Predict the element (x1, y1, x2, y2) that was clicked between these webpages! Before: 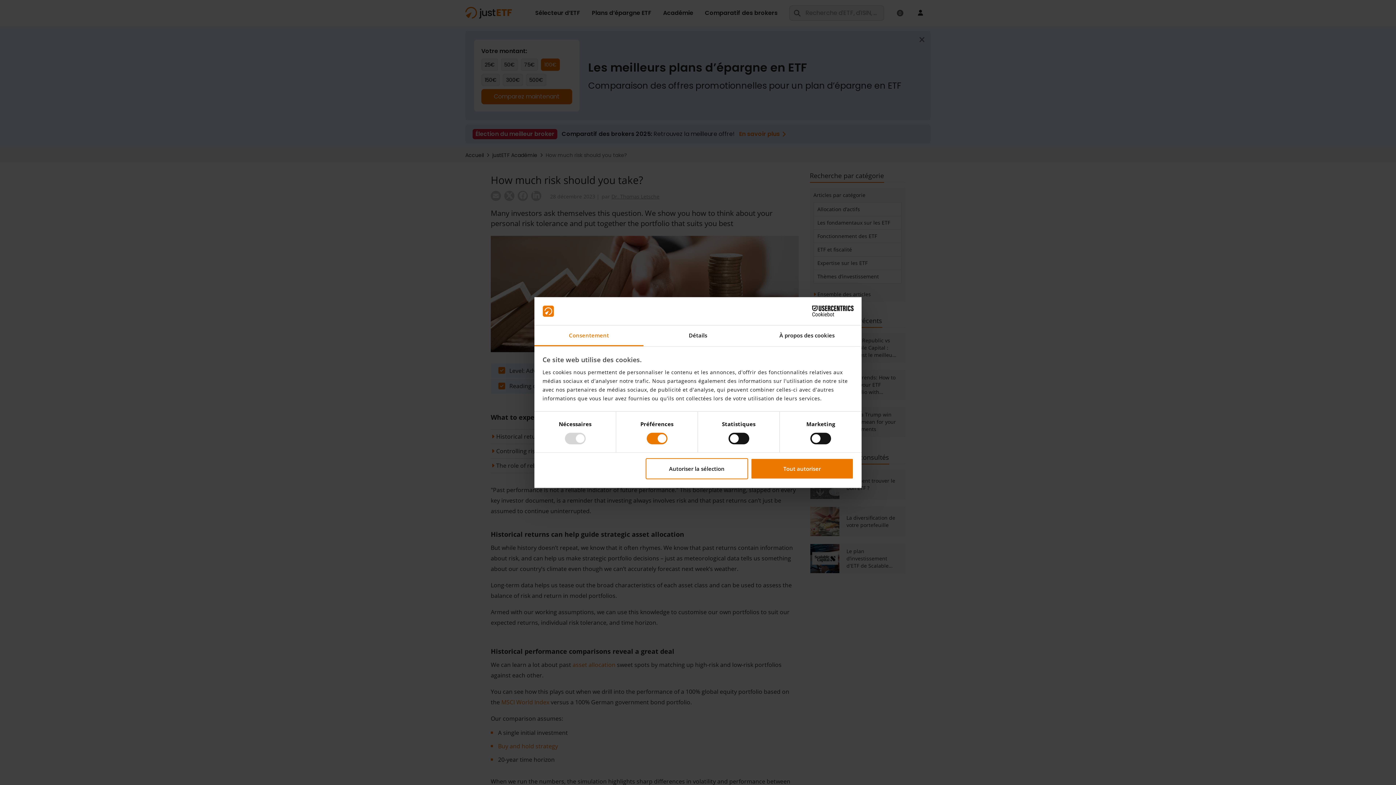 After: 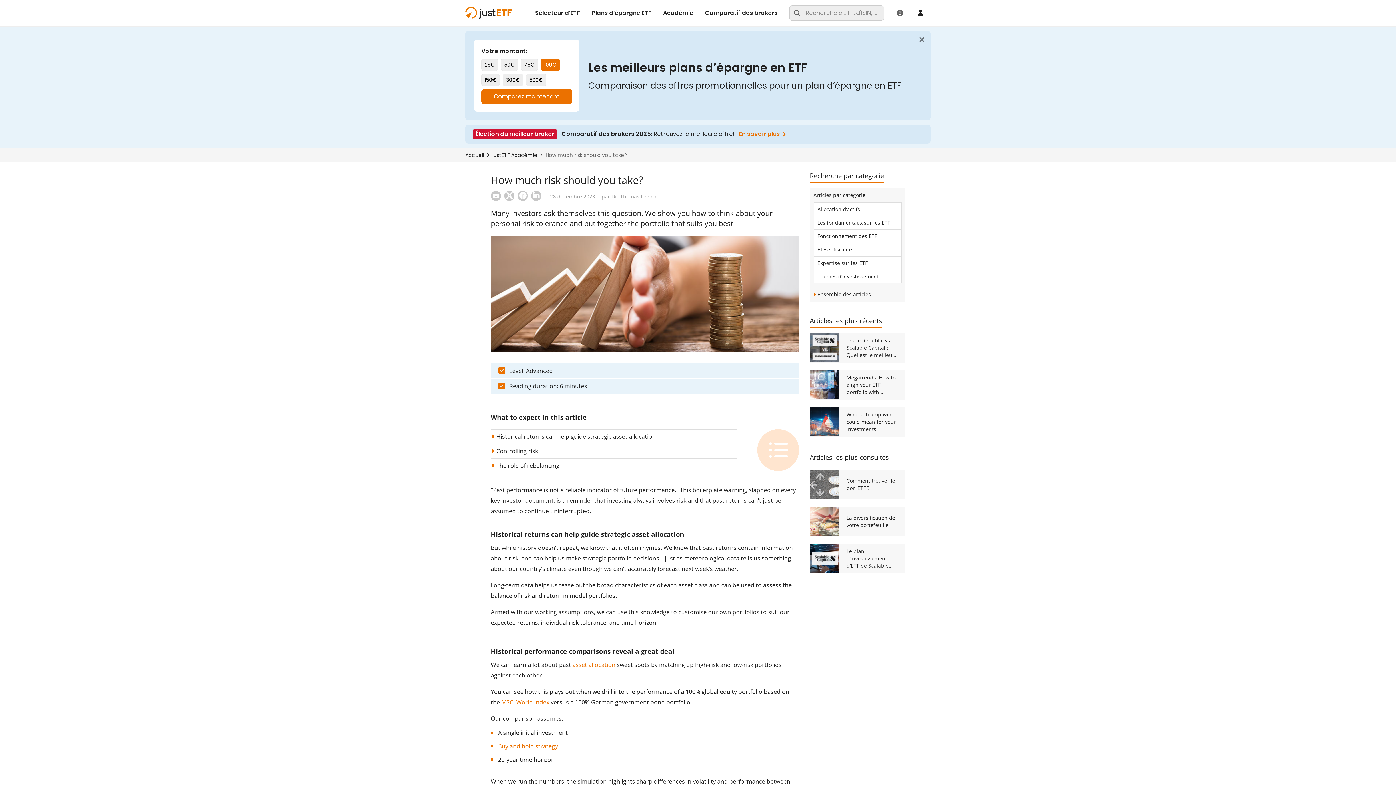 Action: label: Tout autoriser bbox: (751, 458, 853, 479)